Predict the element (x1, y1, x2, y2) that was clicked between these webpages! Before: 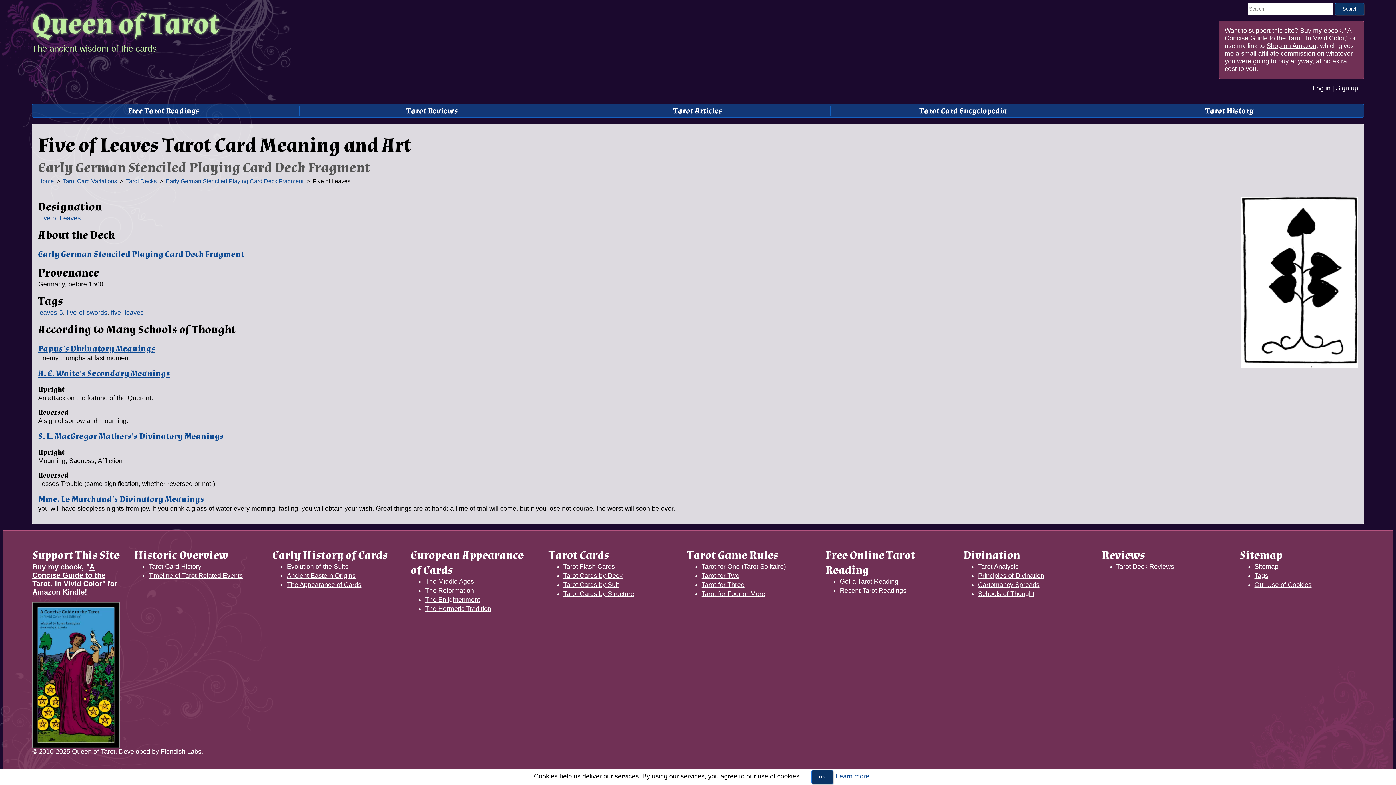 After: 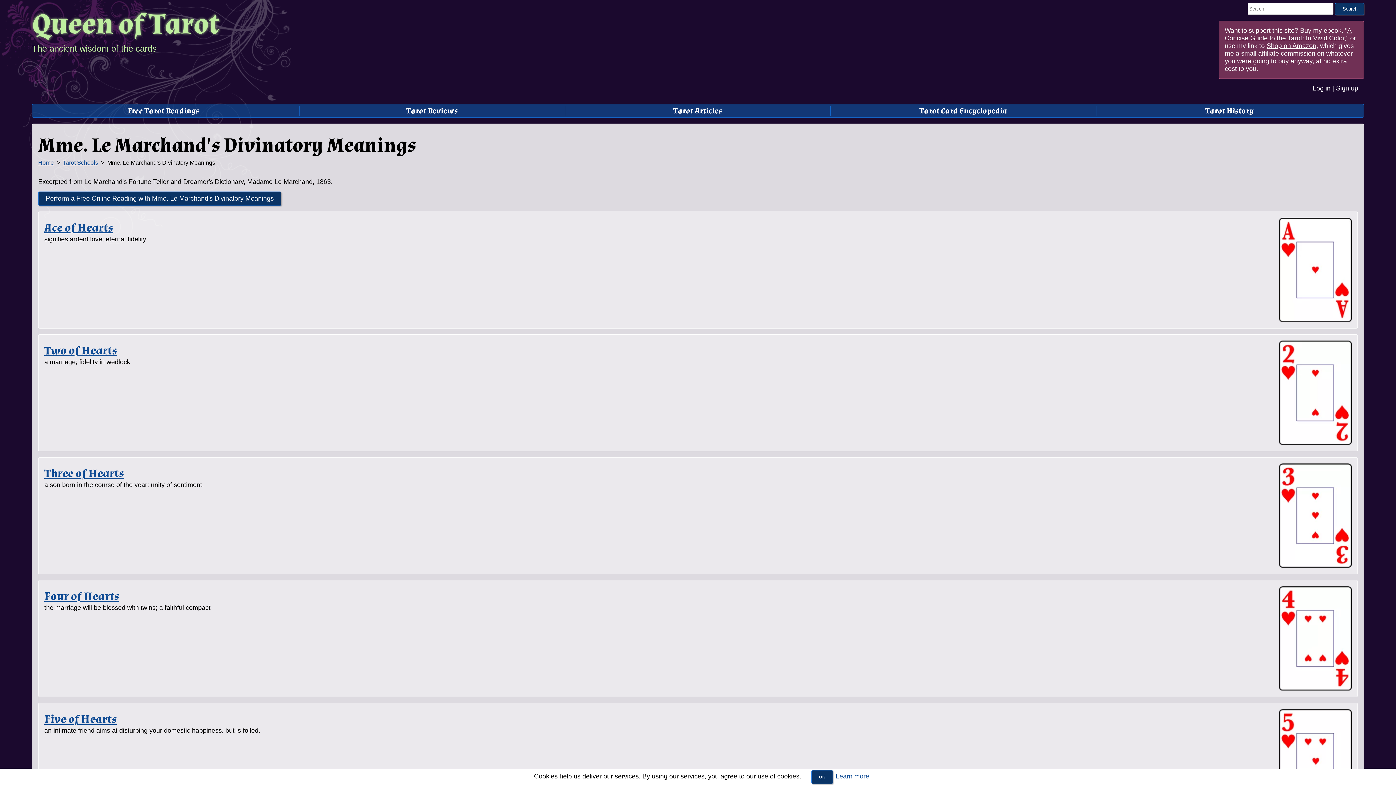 Action: bbox: (38, 493, 204, 505) label: Mme. Le Marchand's Divinatory Meanings